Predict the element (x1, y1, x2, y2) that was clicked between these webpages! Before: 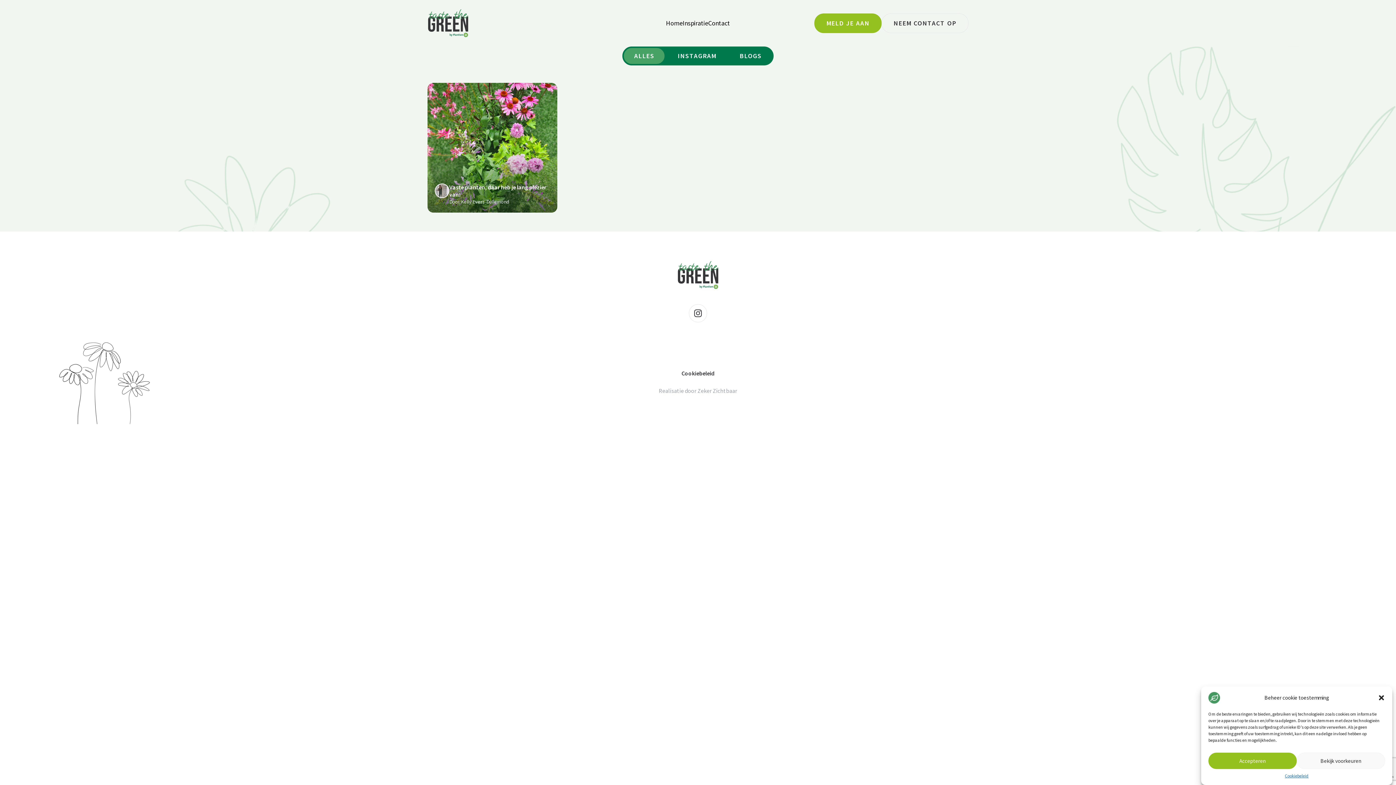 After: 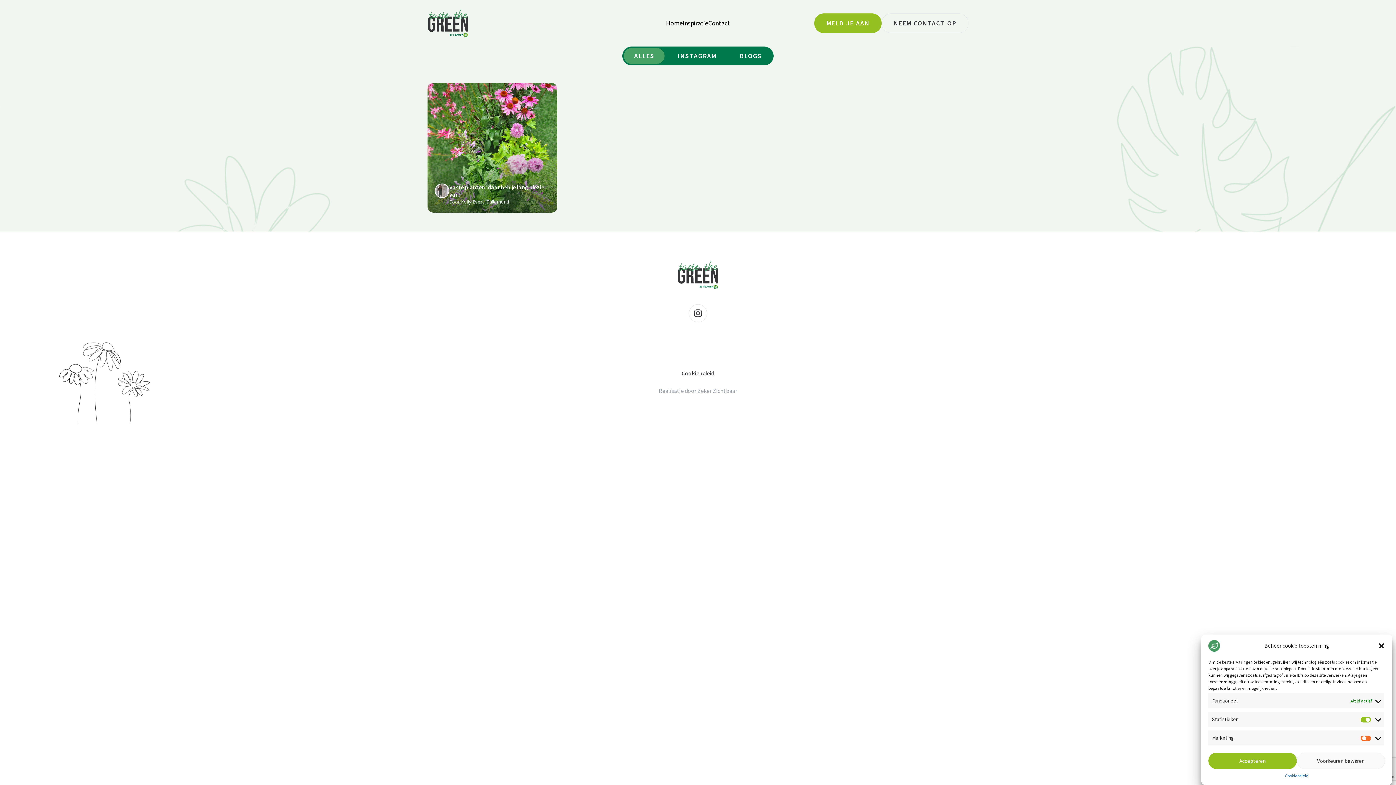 Action: label: Bekijk voorkeuren bbox: (1297, 753, 1385, 769)